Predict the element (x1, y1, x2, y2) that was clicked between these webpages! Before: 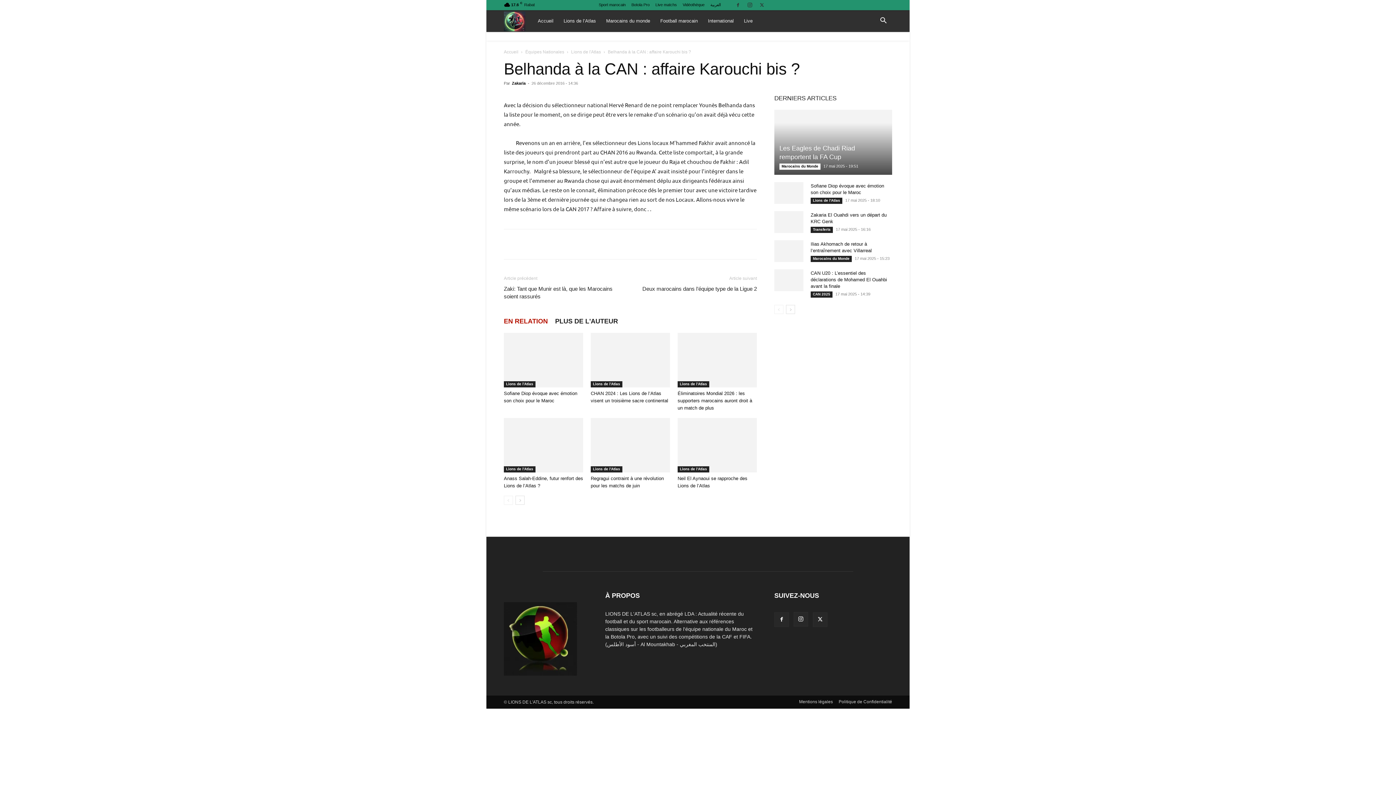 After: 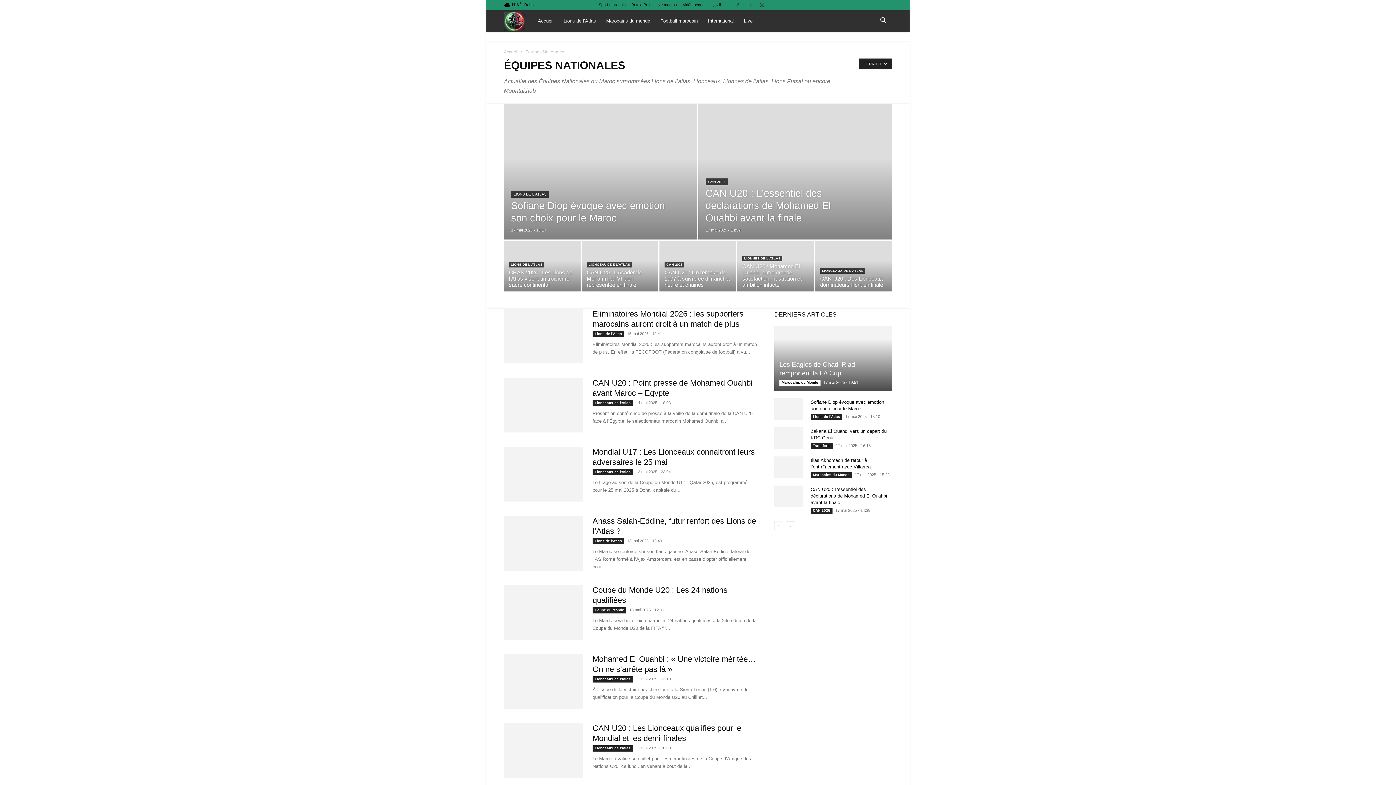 Action: bbox: (525, 49, 564, 54) label: Équipes Nationales